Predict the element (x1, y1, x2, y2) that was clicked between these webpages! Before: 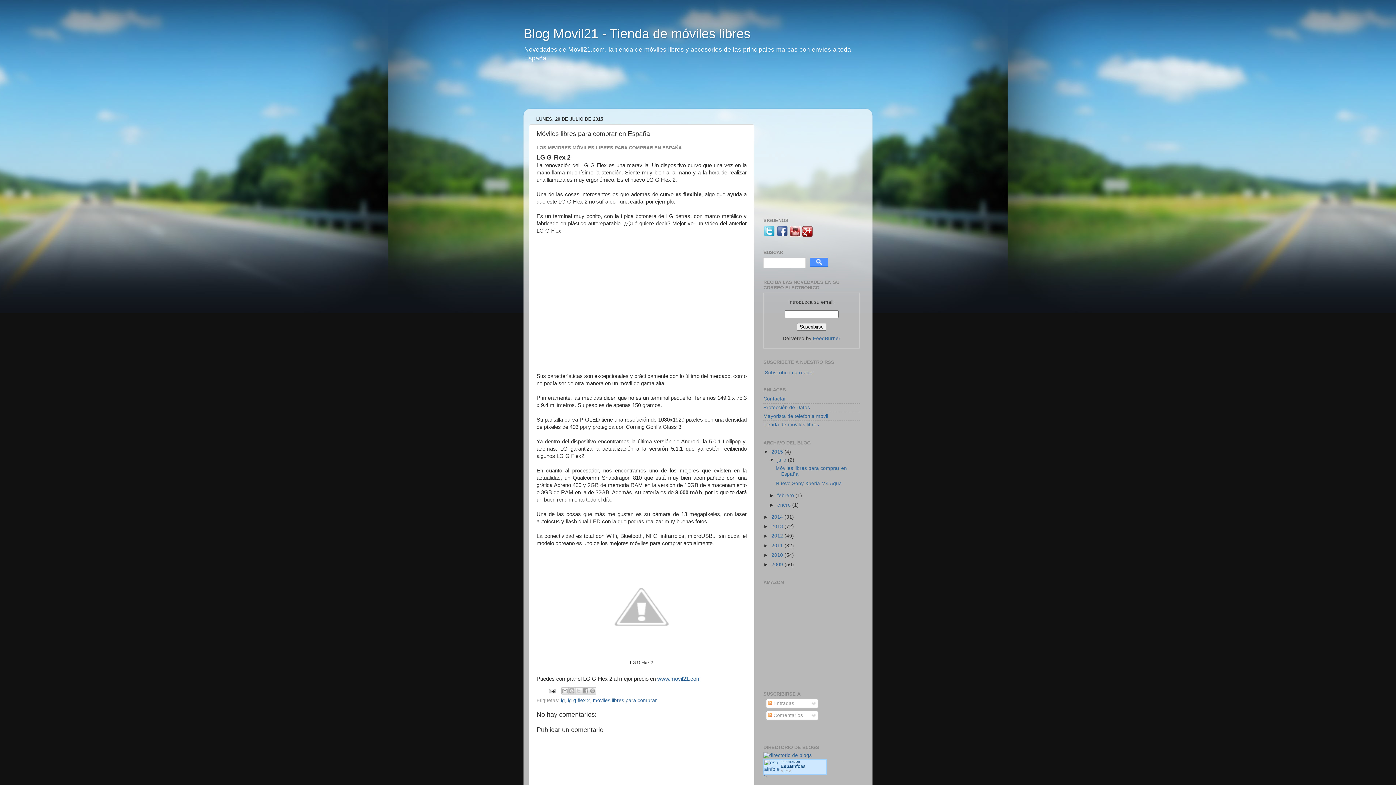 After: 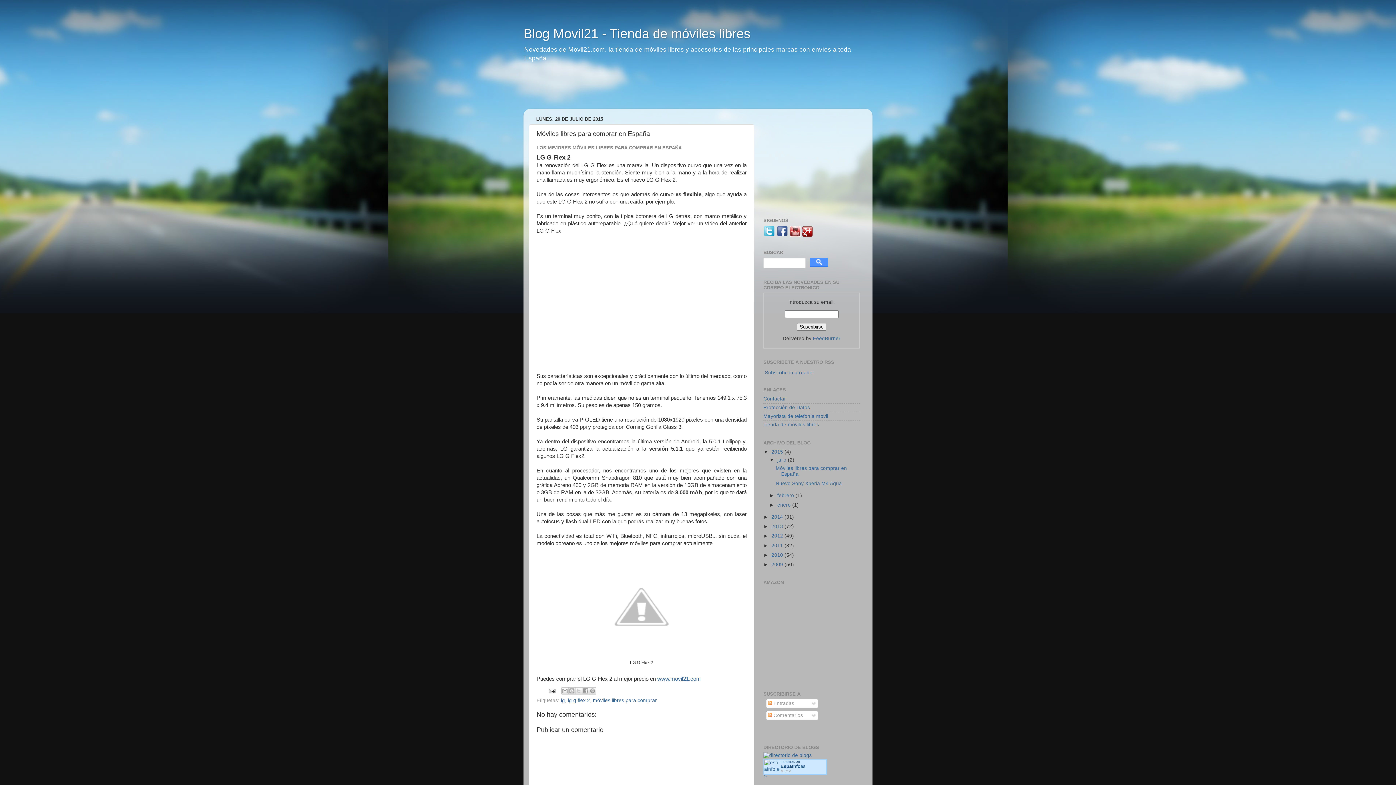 Action: bbox: (789, 232, 800, 238)